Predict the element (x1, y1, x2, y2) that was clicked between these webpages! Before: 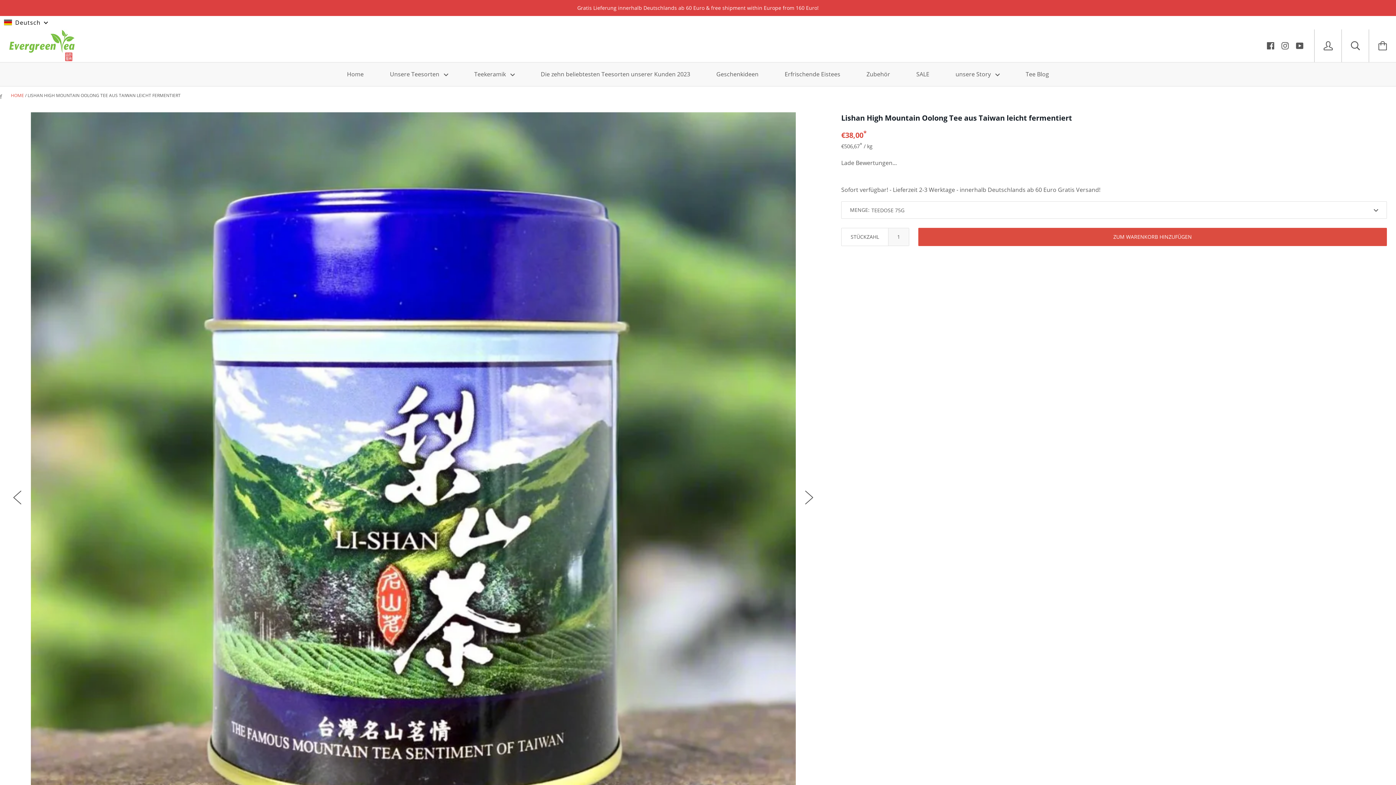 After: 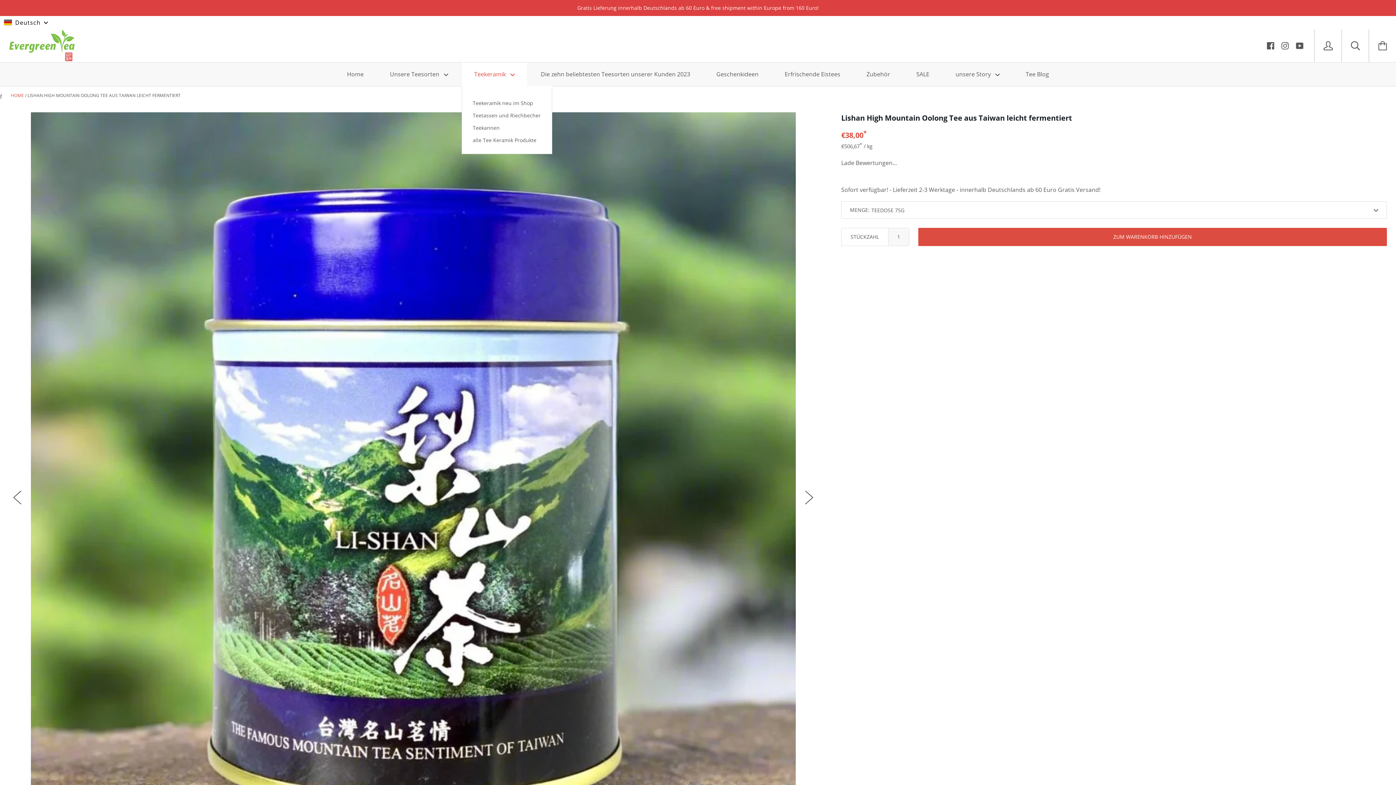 Action: label: Teekeramik  bbox: (462, 62, 527, 86)